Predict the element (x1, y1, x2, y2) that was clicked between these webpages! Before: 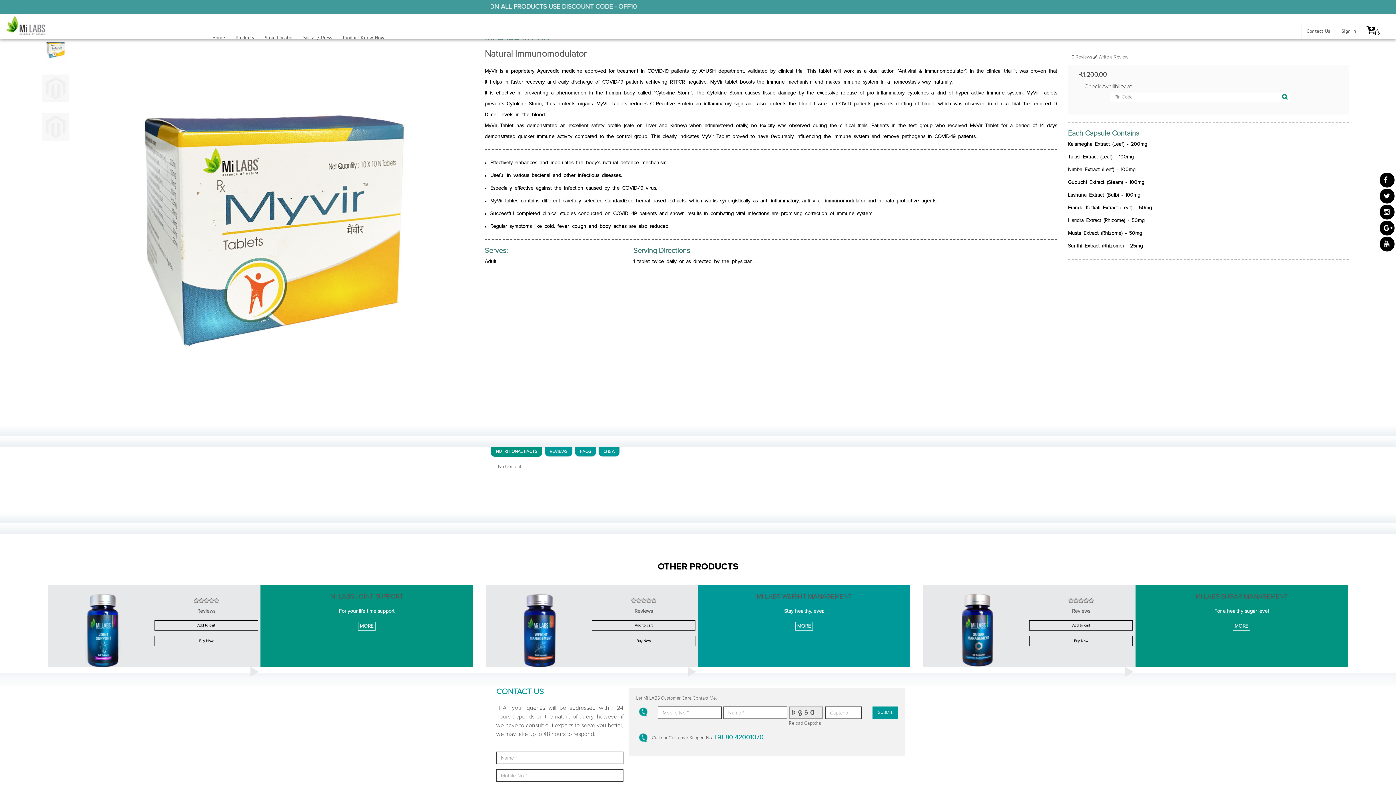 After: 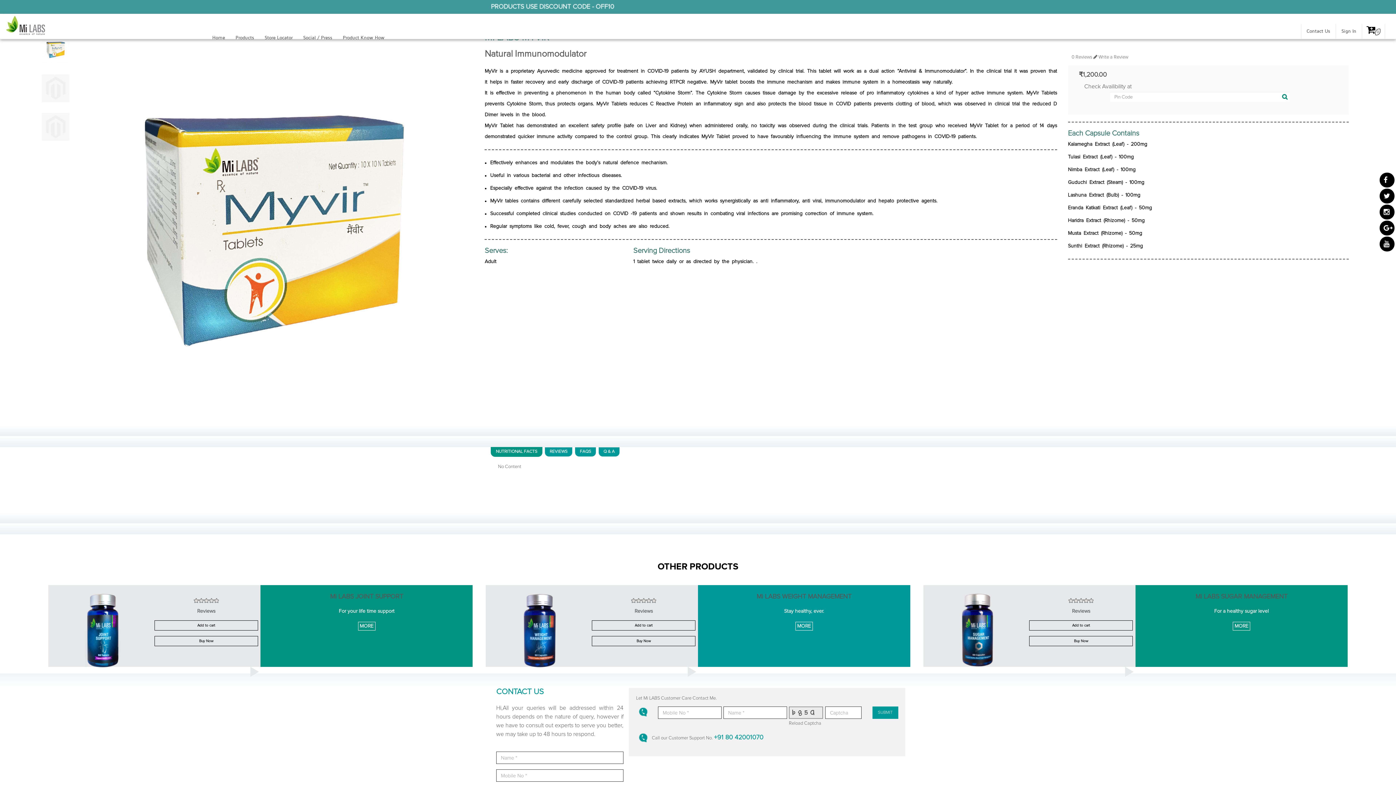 Action: bbox: (1378, 242, 1396, 247)